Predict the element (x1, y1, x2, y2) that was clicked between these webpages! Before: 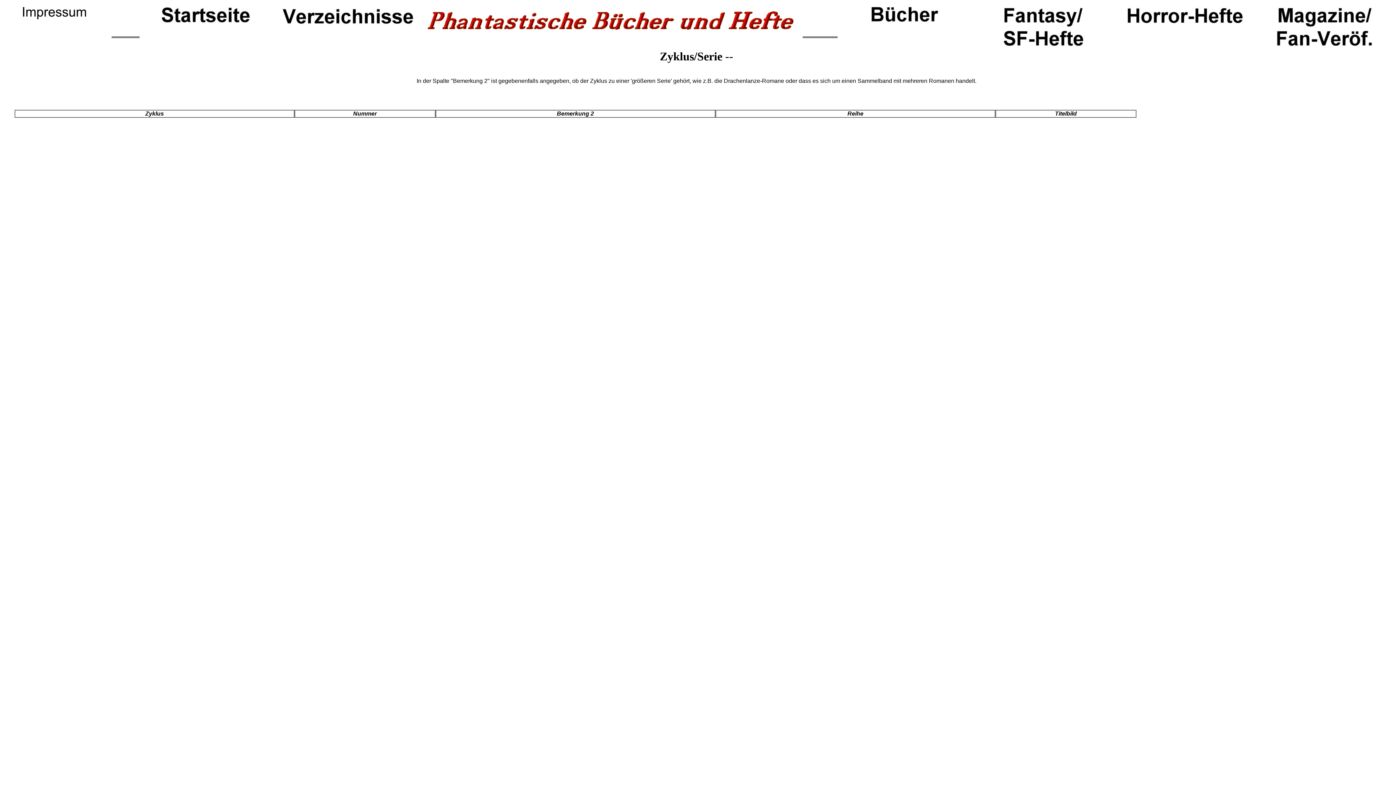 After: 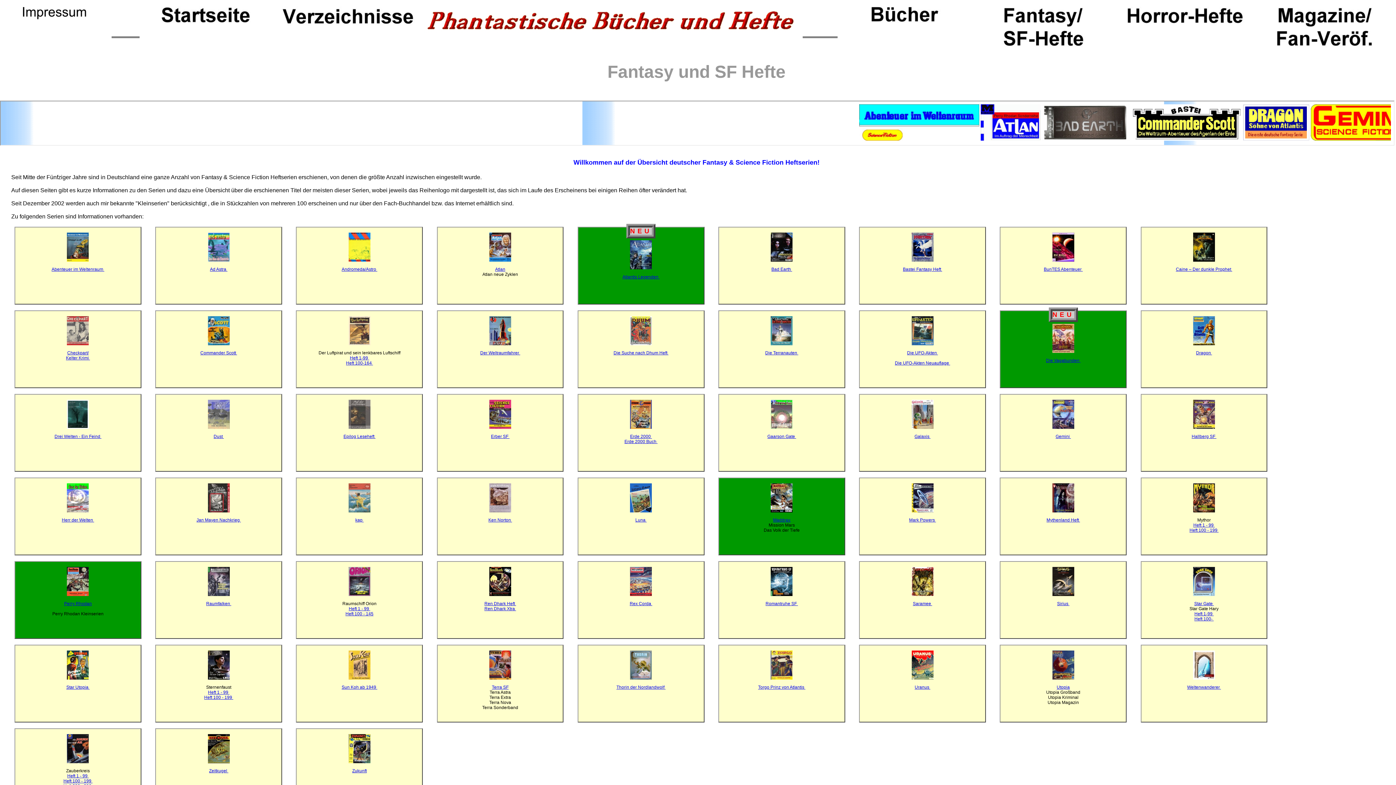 Action: bbox: (977, 42, 1117, 48)